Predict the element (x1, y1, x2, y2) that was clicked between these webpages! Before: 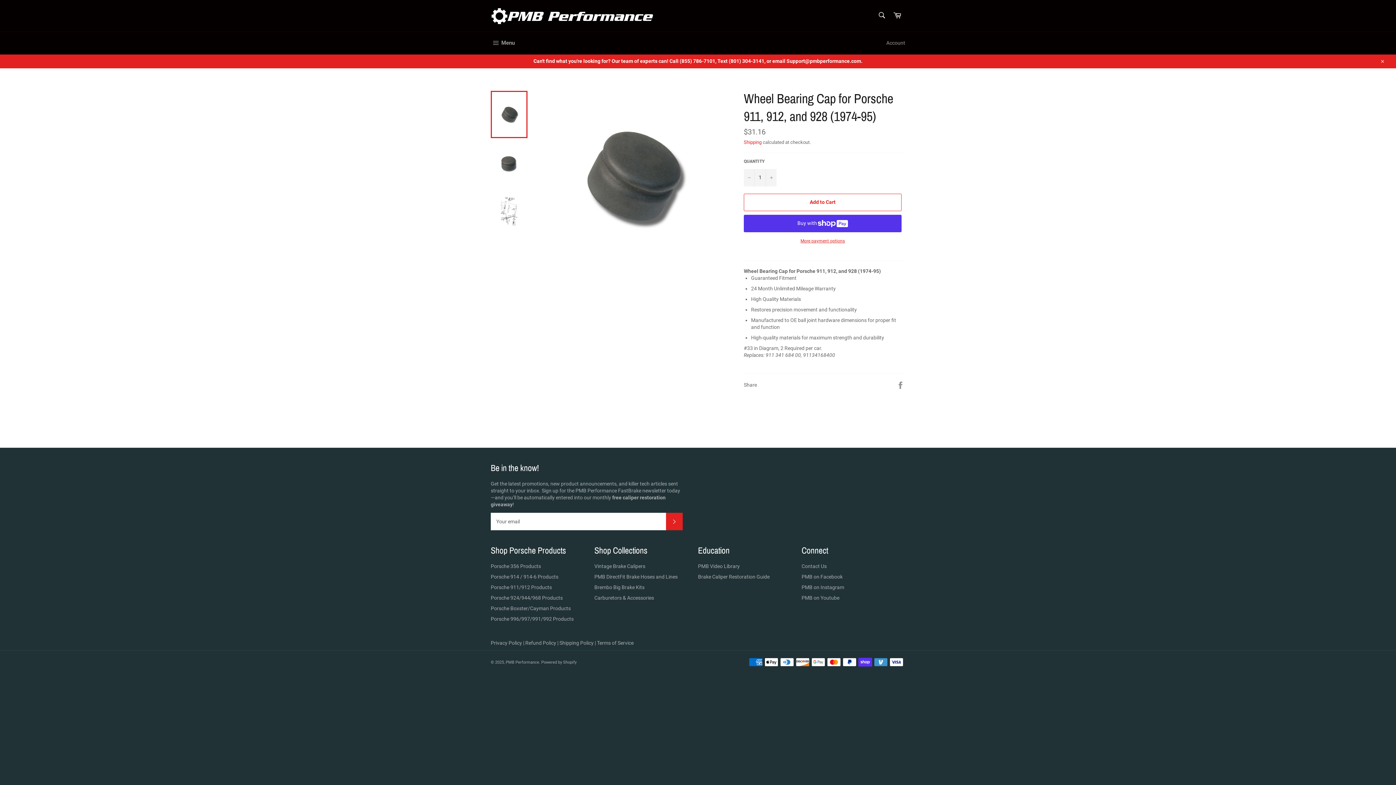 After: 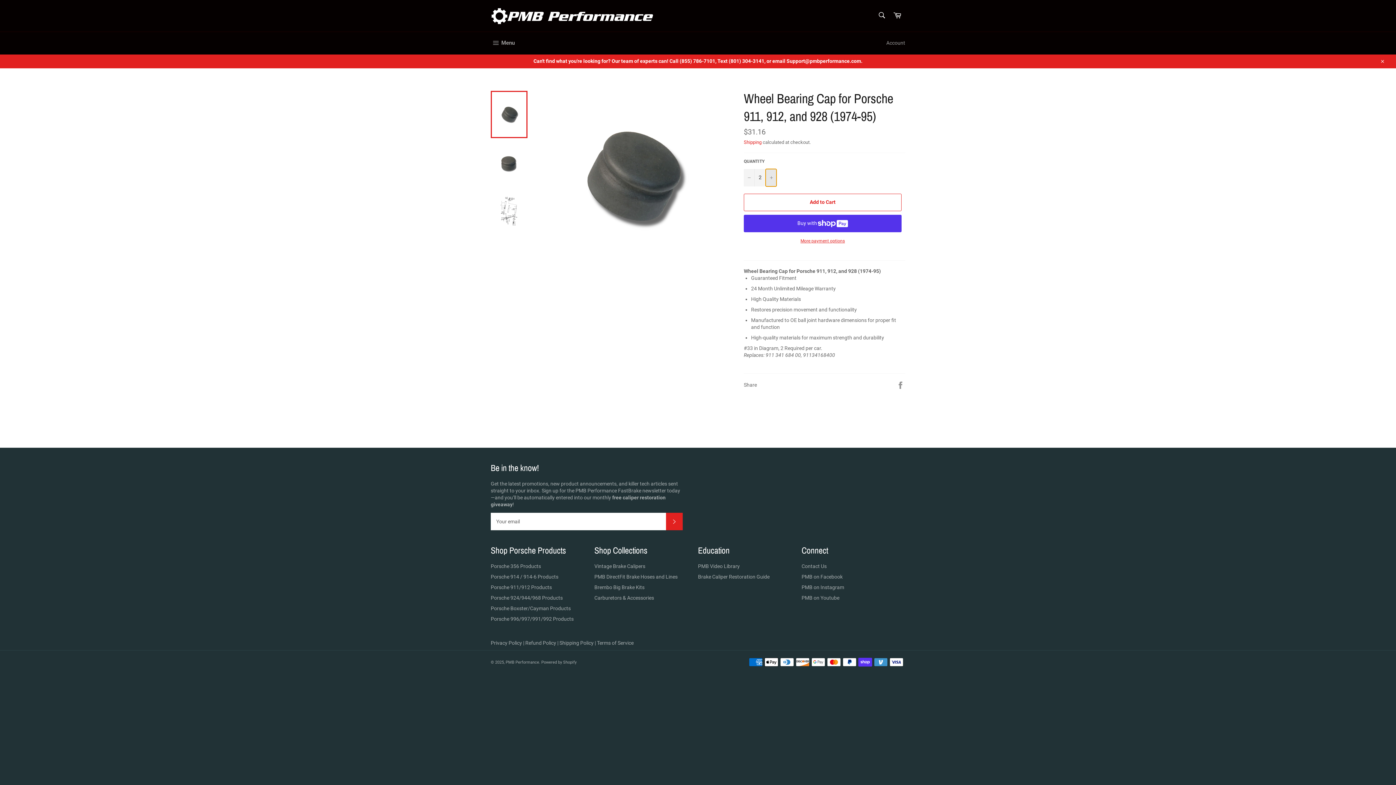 Action: label: Increase item quantity by one bbox: (765, 168, 776, 186)